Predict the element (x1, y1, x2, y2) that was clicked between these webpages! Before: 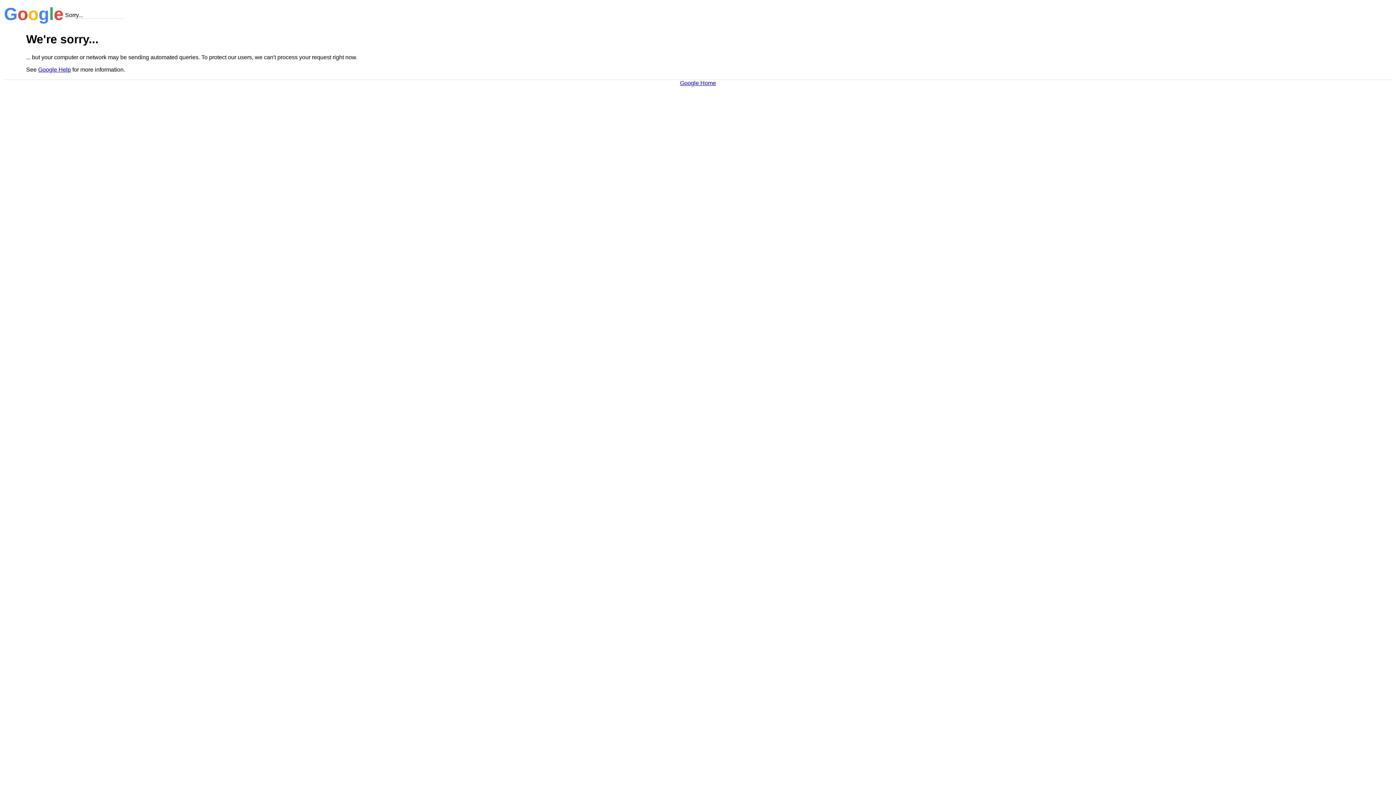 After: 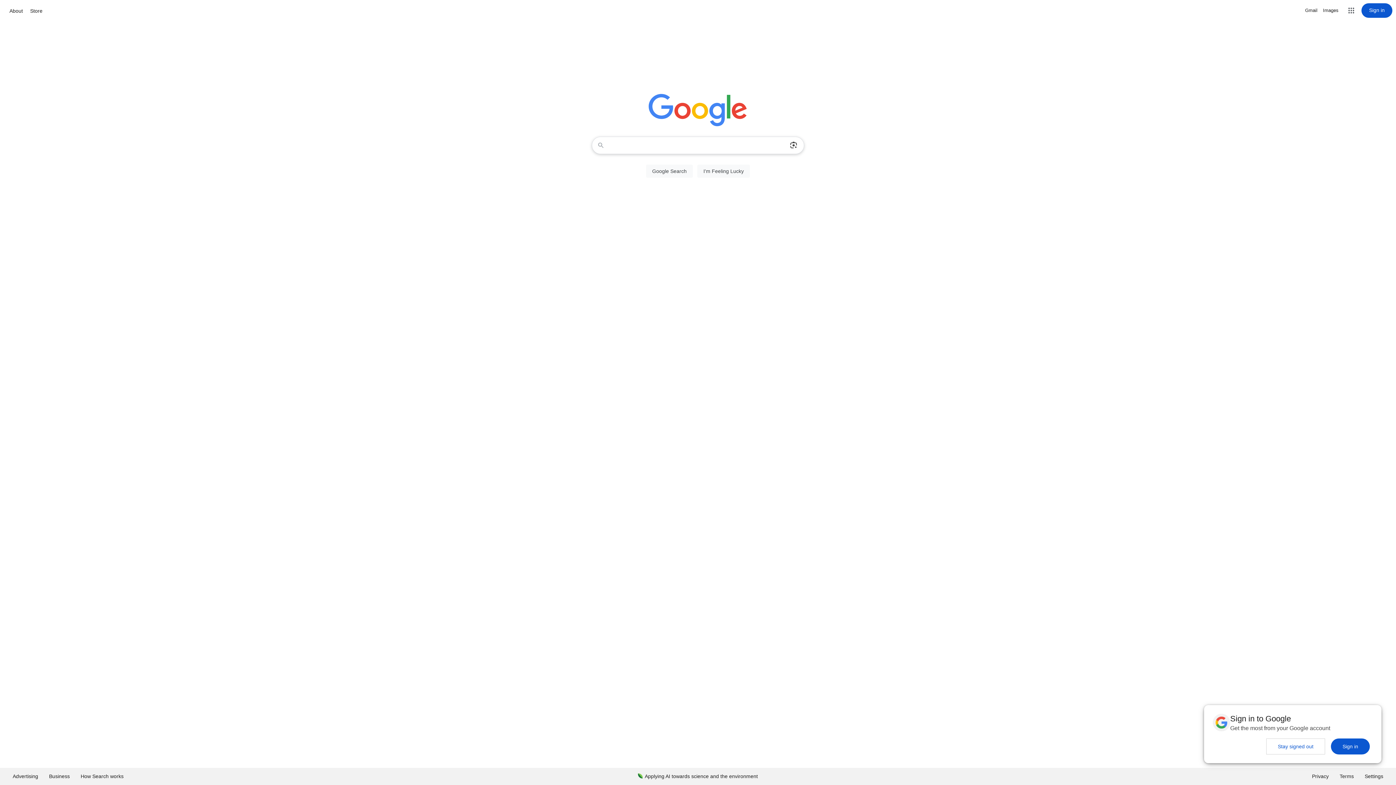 Action: label: Google Home bbox: (680, 79, 716, 86)